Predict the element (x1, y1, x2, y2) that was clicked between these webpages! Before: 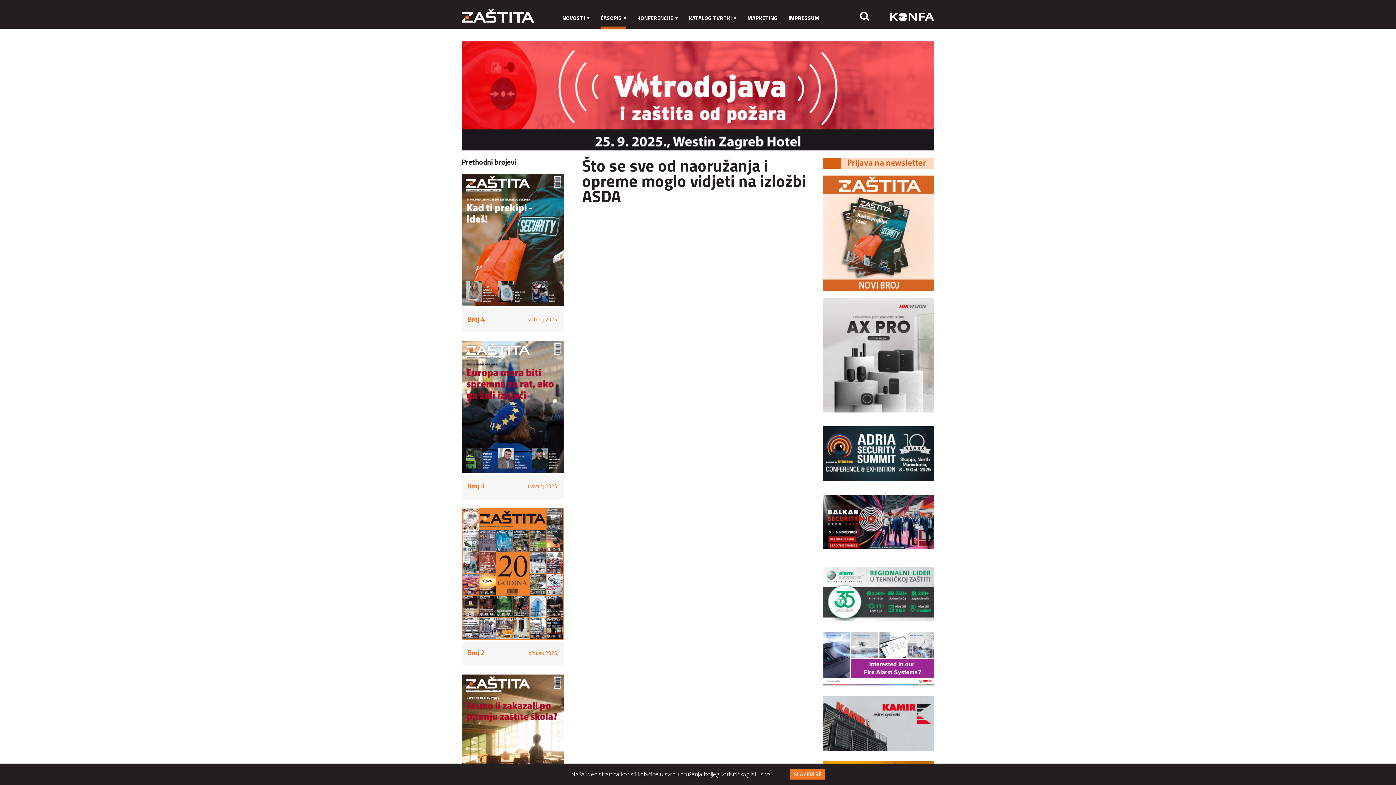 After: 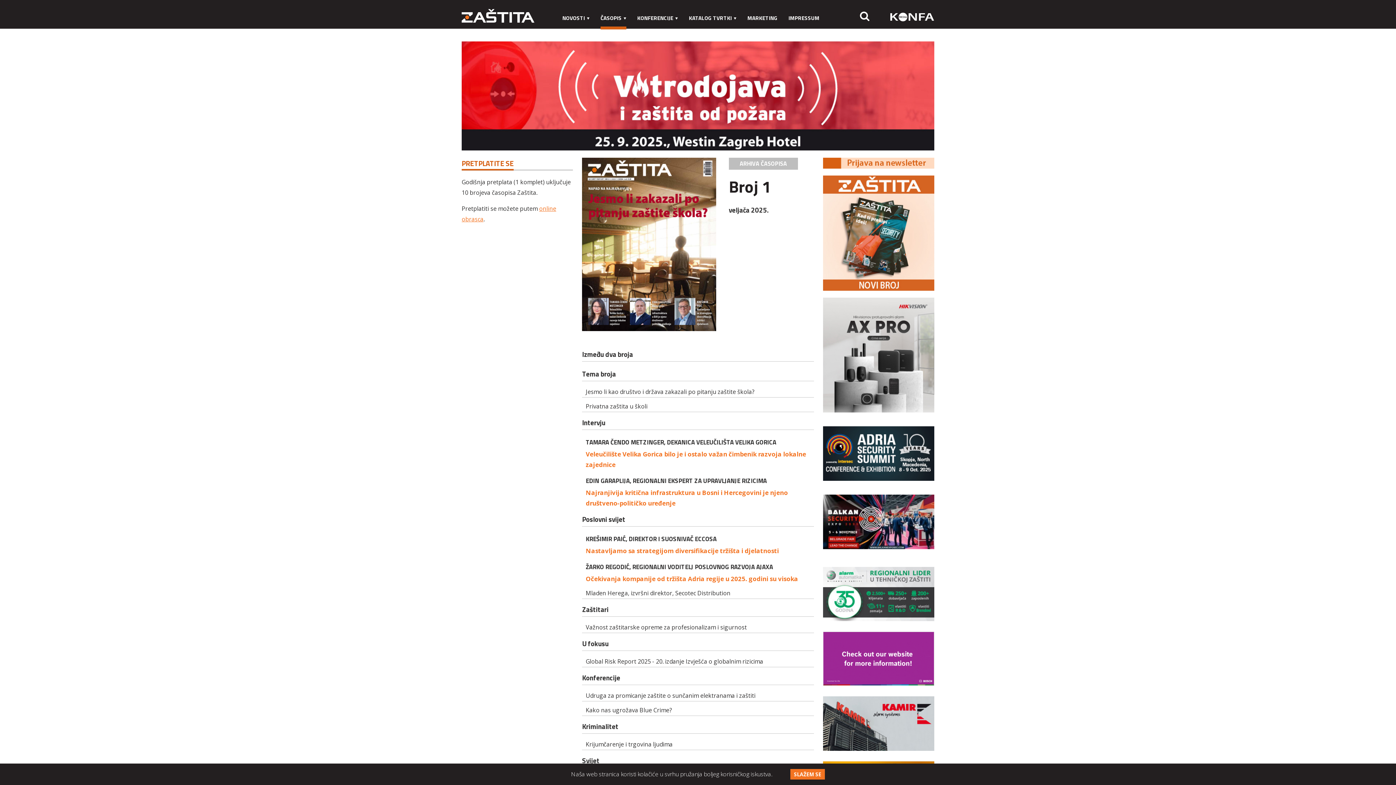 Action: bbox: (461, 675, 564, 832) label: Broj 1
veljača 2025.